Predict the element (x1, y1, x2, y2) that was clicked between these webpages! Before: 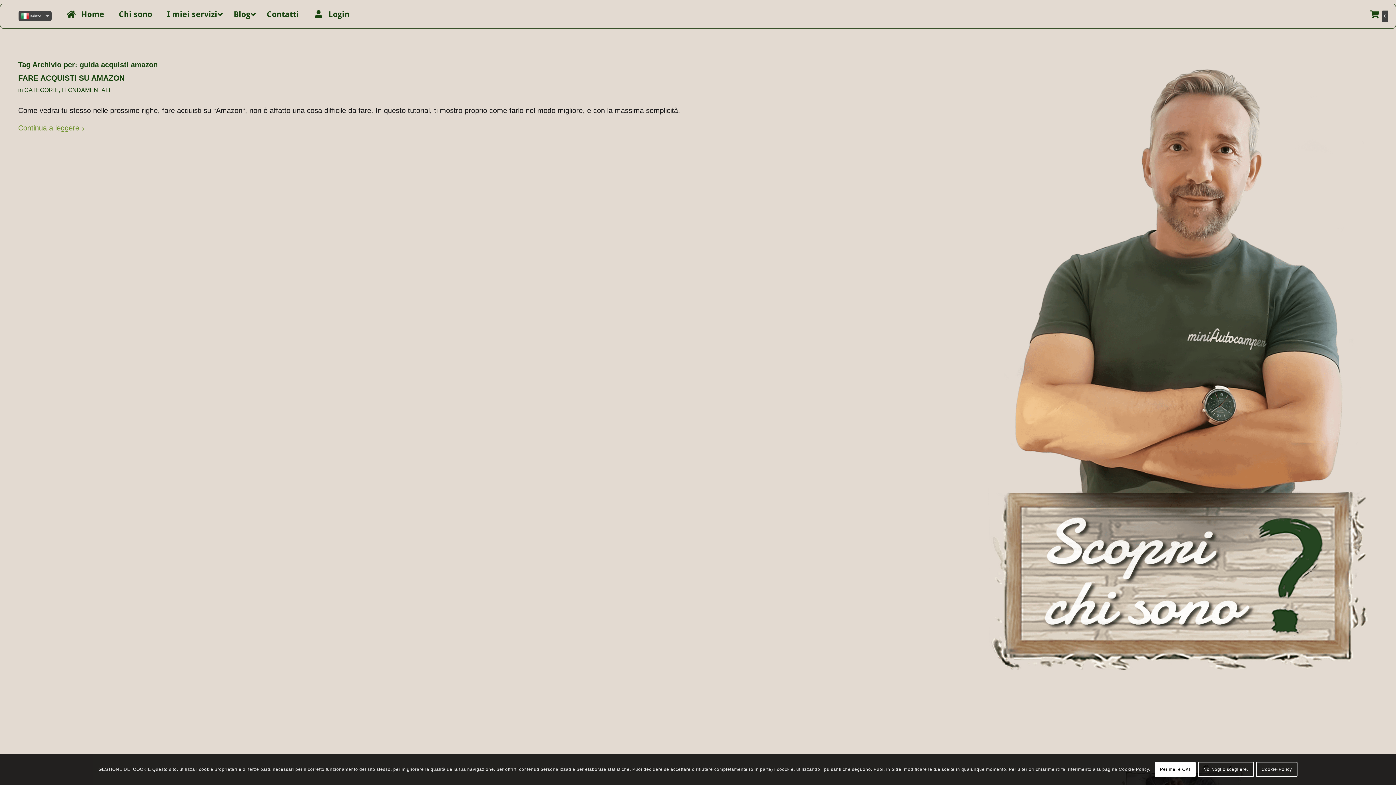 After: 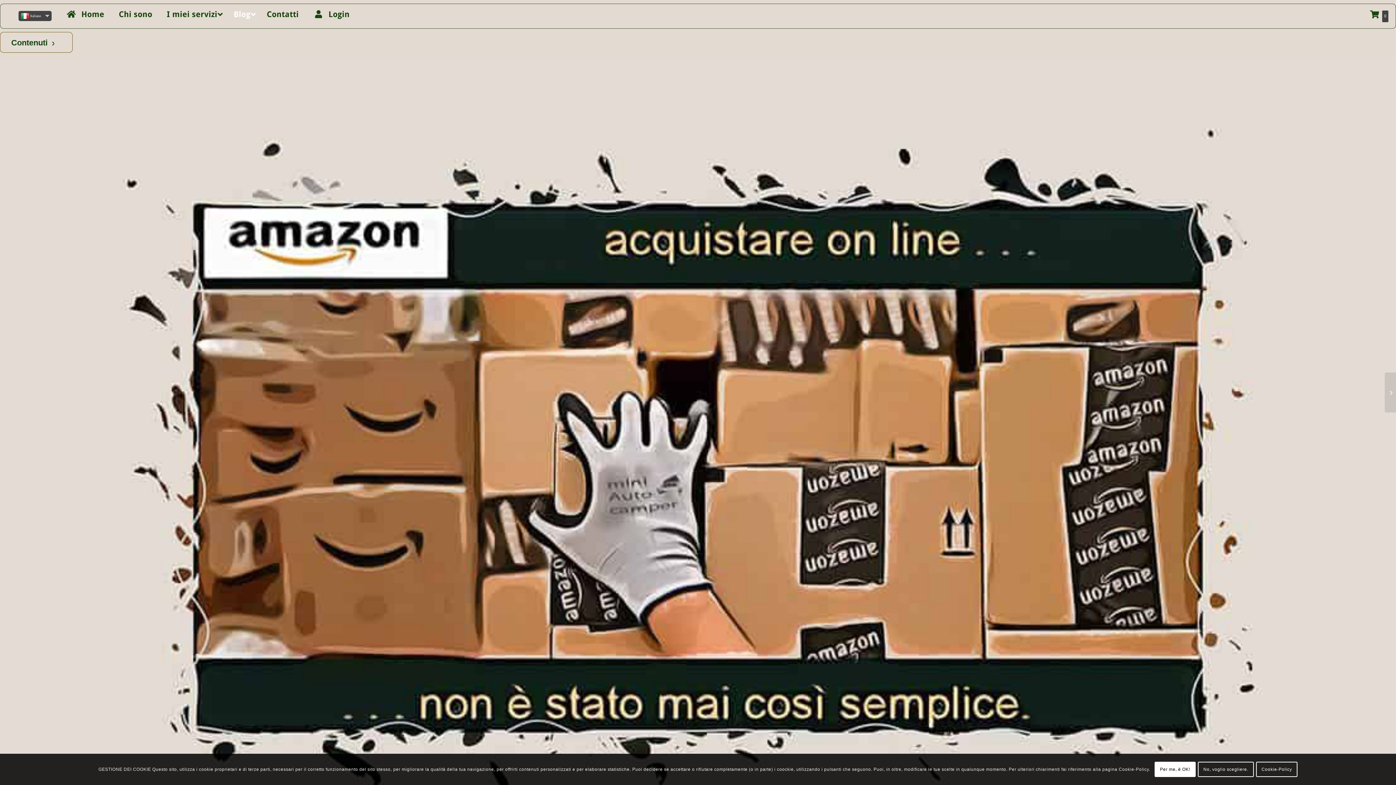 Action: bbox: (18, 122, 85, 135) label: Continua a leggere